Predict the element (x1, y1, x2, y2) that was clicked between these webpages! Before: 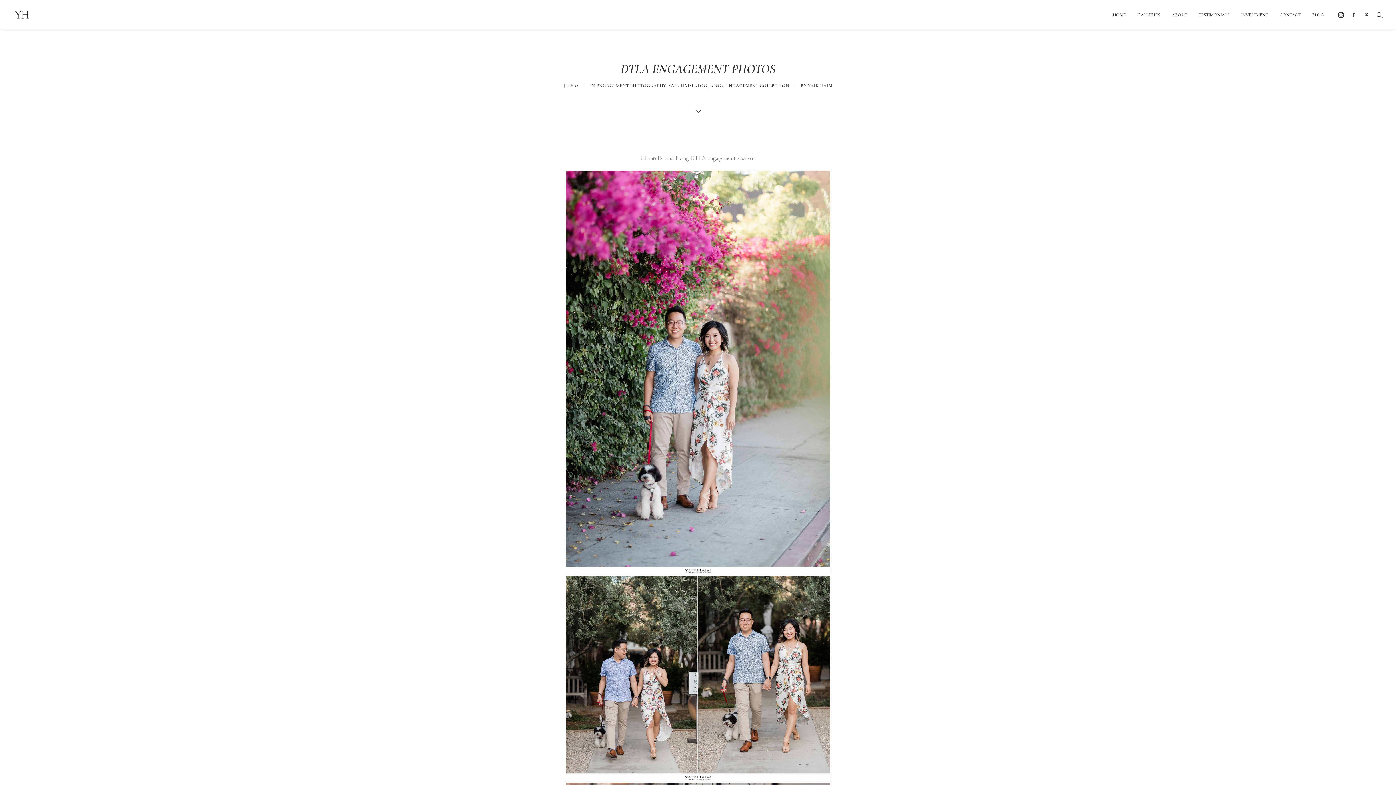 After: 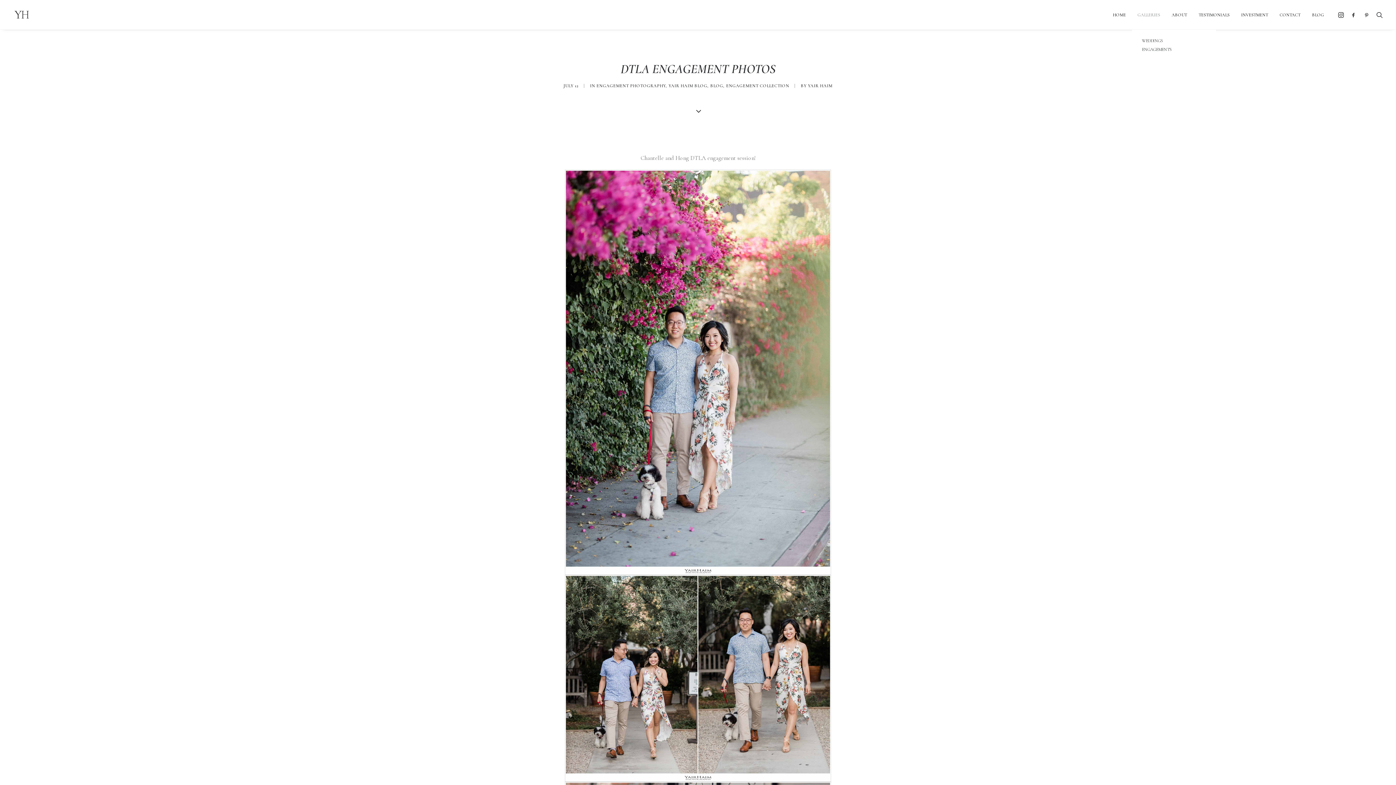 Action: bbox: (1132, 0, 1165, 29) label: GALLERIES